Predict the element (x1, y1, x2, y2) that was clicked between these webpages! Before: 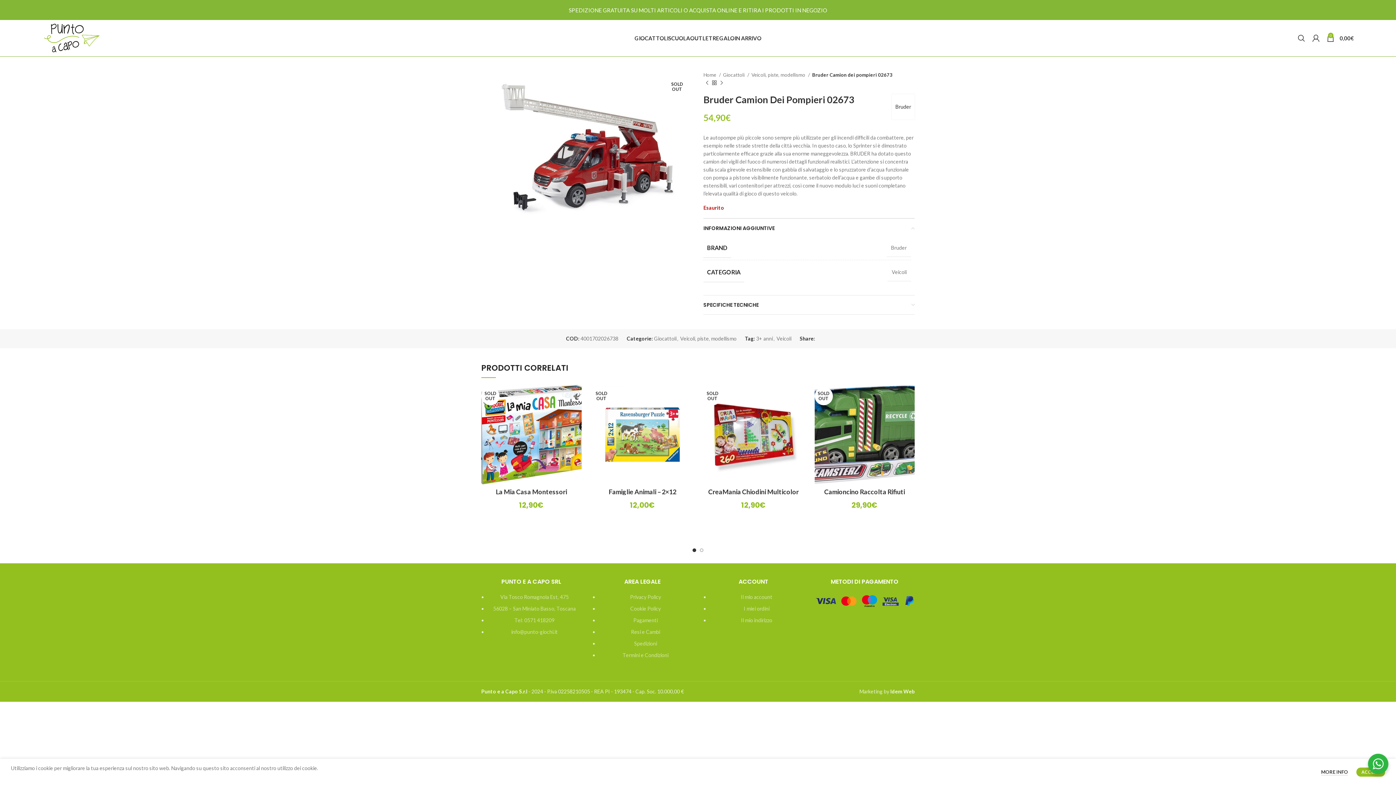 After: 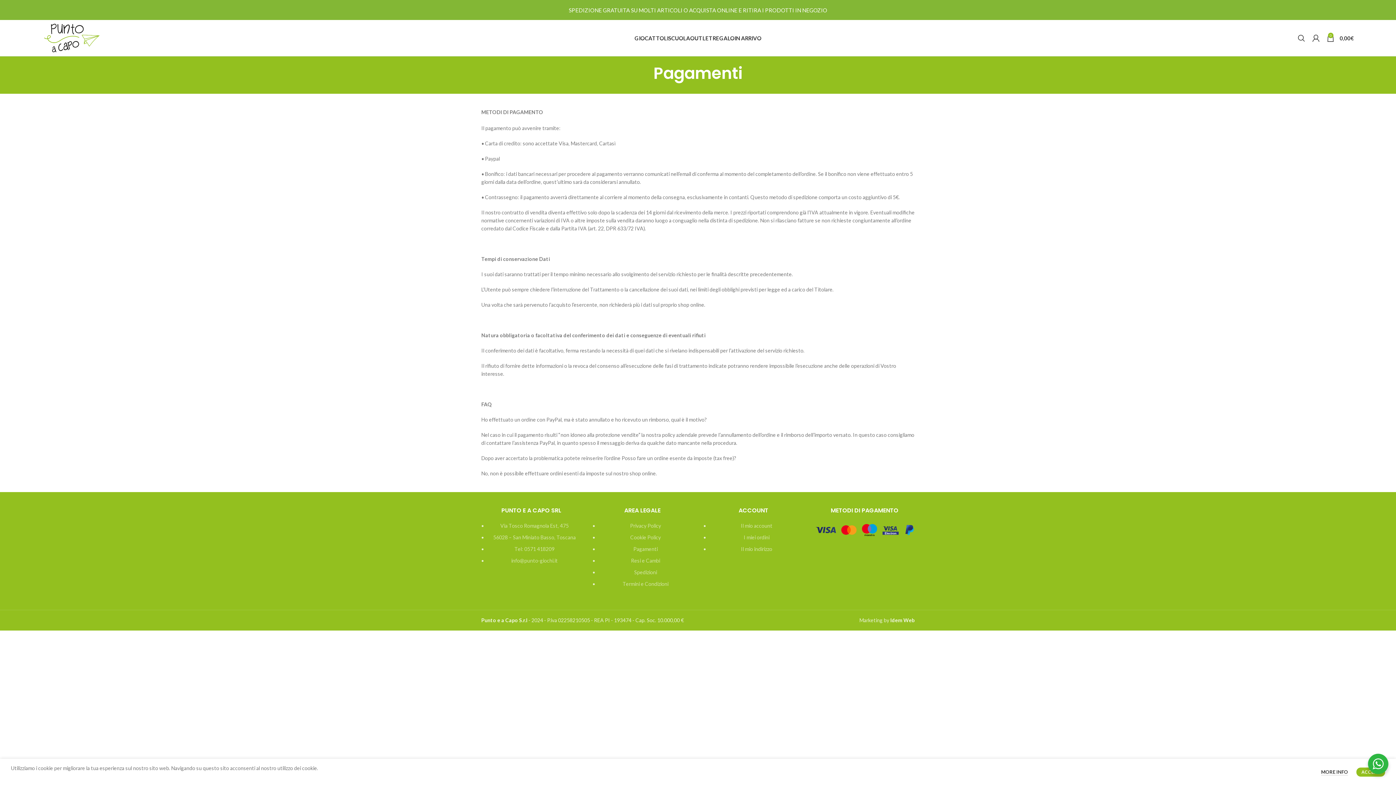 Action: label: Pagamenti bbox: (633, 617, 657, 623)